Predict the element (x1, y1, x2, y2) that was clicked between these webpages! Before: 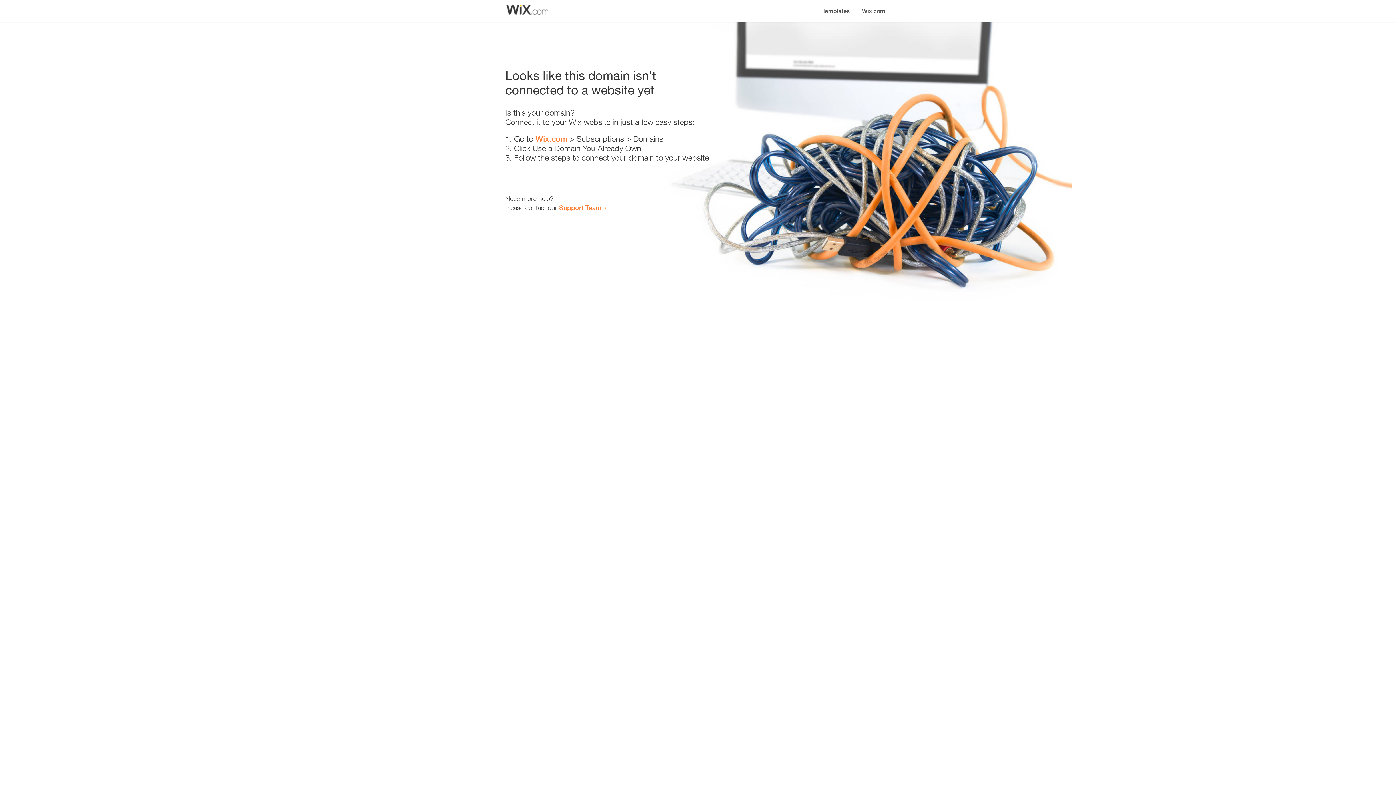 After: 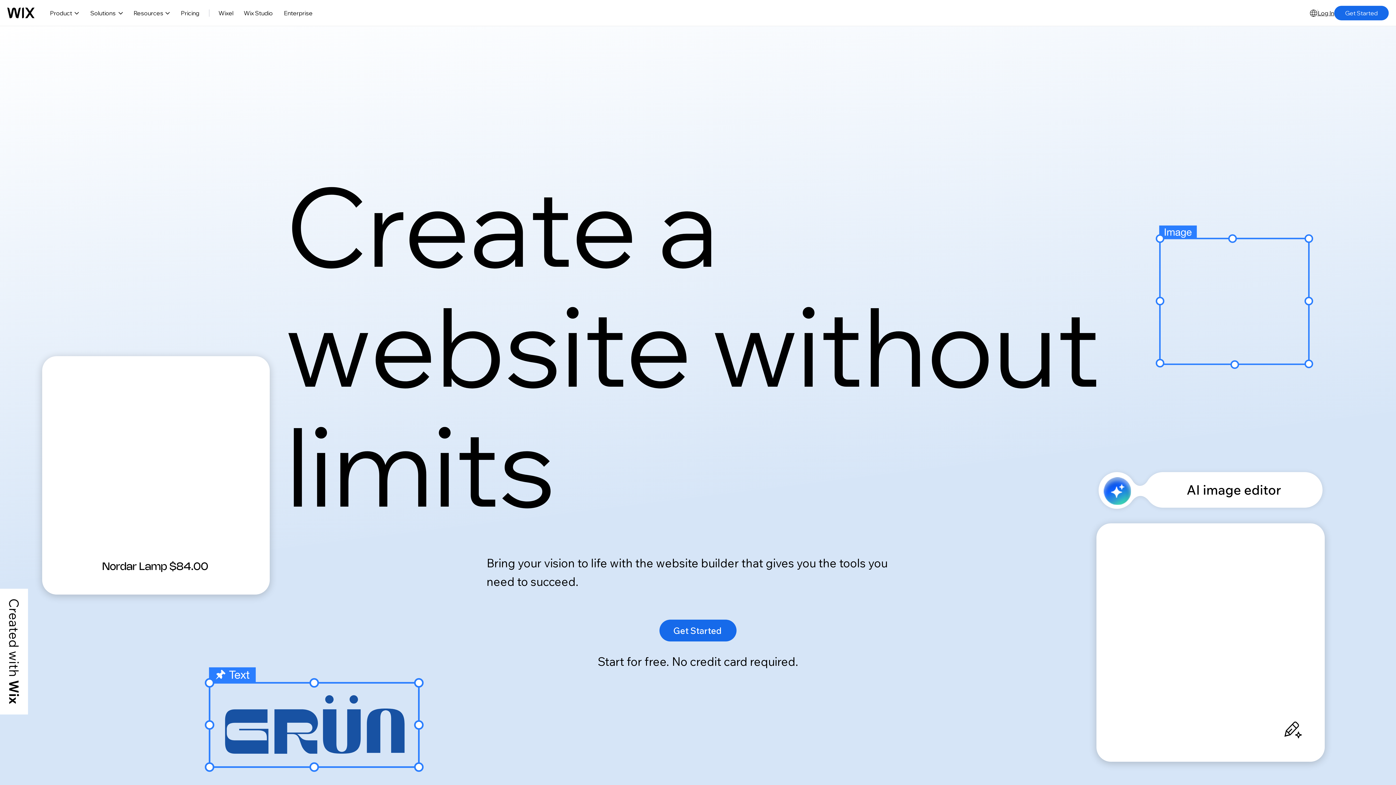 Action: bbox: (535, 134, 567, 143) label: Wix.com